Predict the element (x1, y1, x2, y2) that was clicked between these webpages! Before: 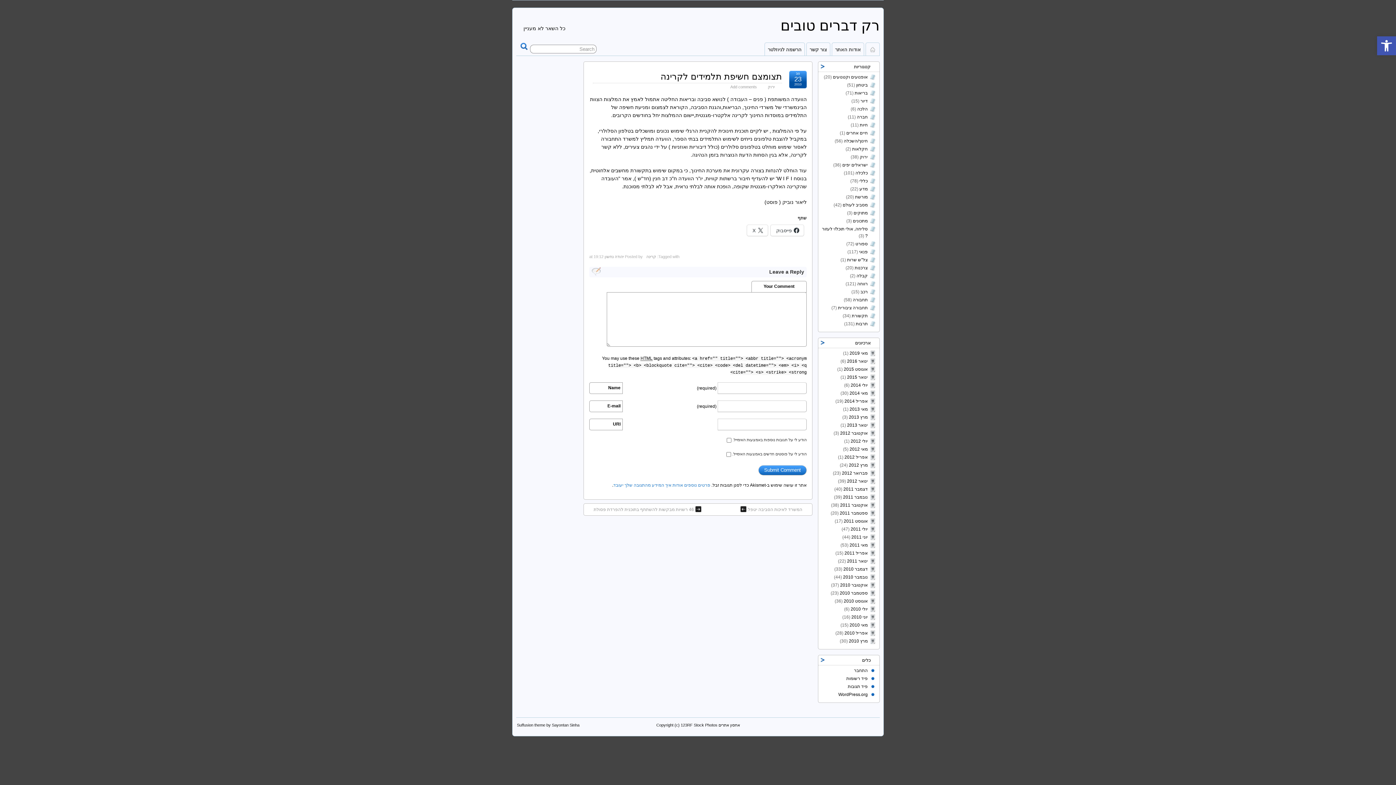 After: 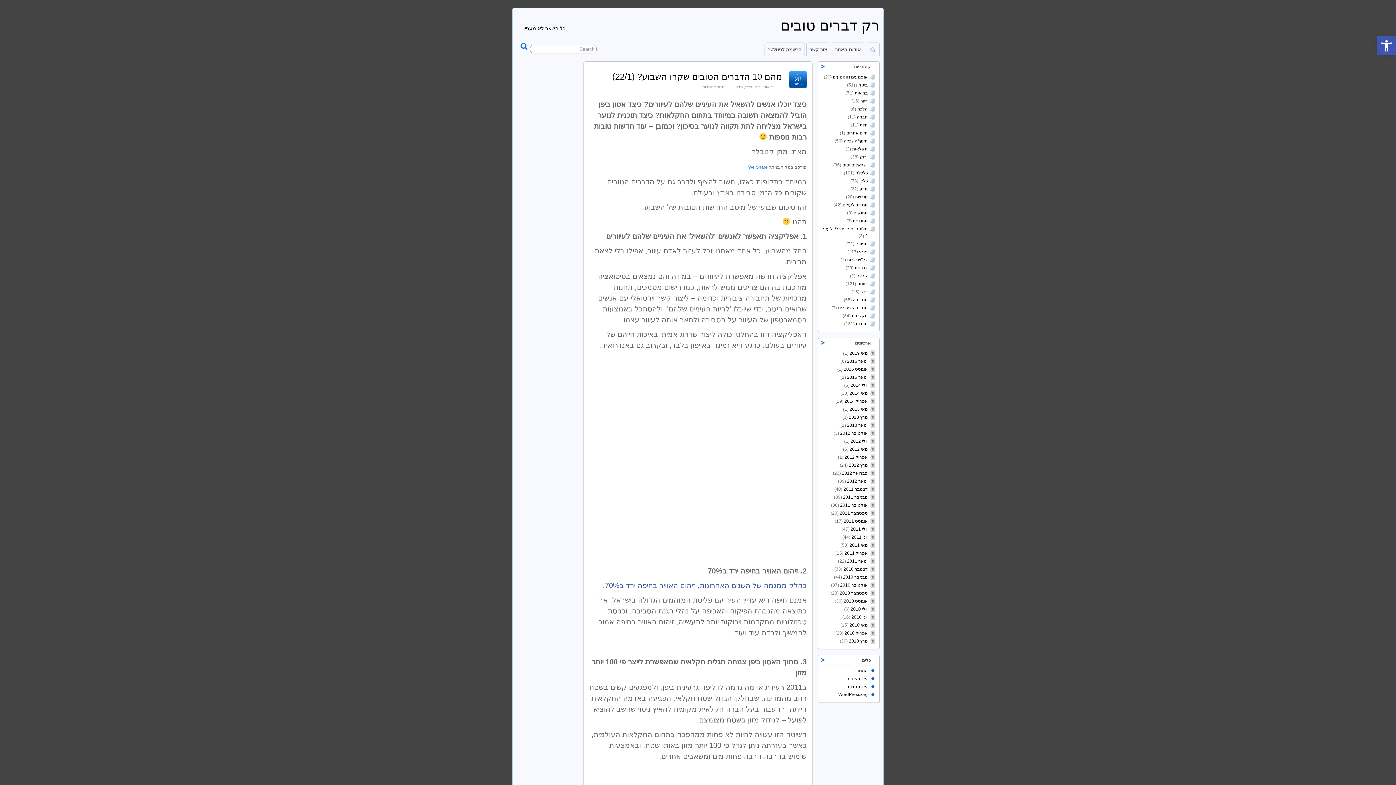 Action: label: כללי bbox: (859, 178, 868, 183)